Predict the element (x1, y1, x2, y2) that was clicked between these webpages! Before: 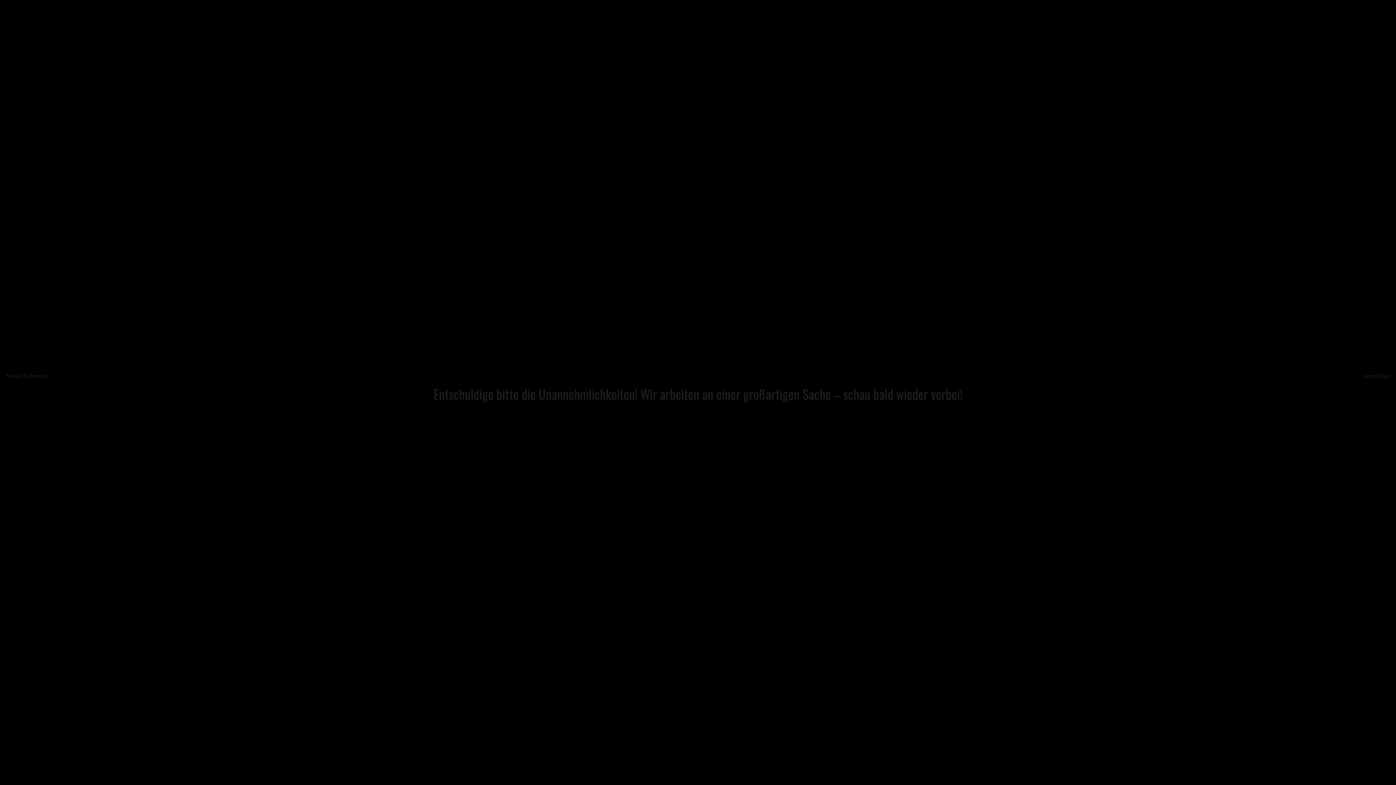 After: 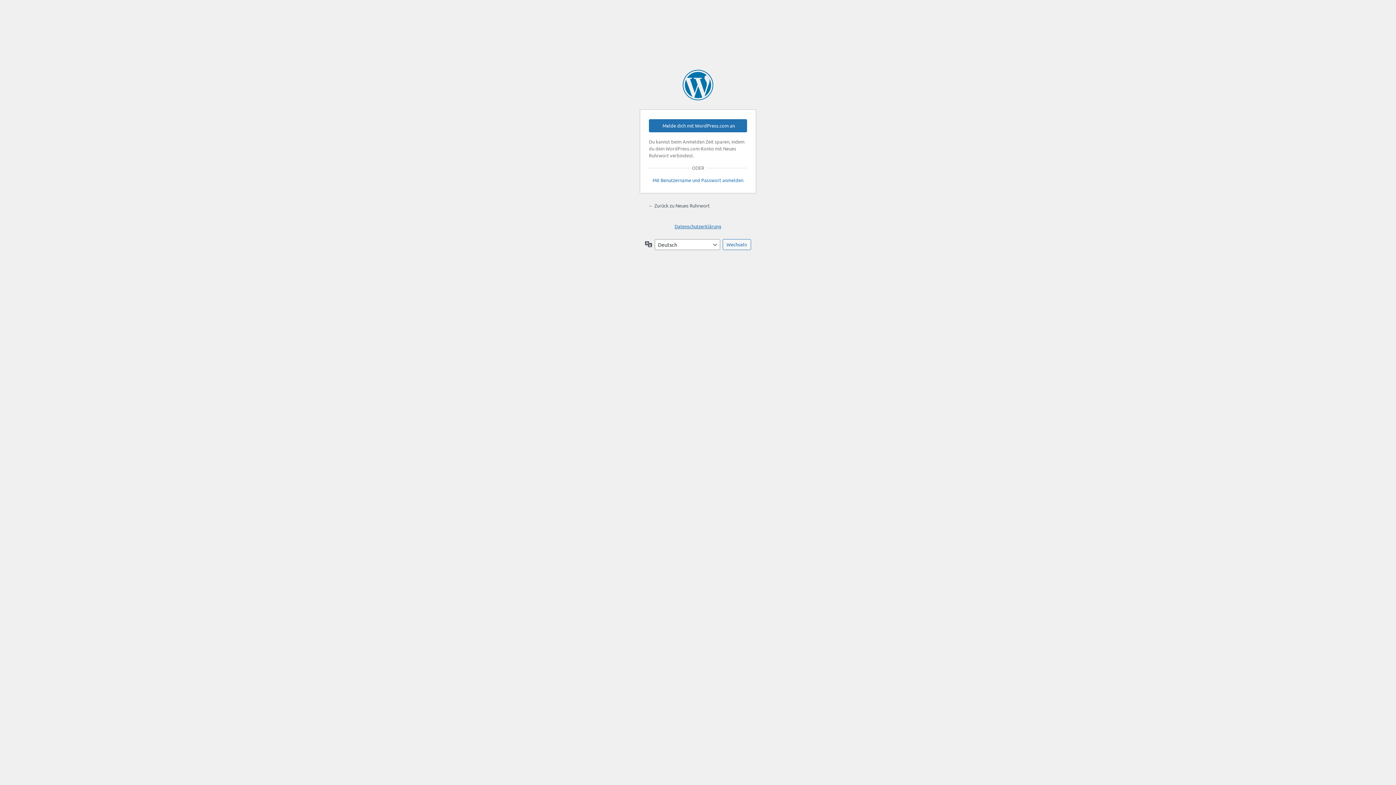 Action: label: Anmelden bbox: (1363, 371, 1390, 379)